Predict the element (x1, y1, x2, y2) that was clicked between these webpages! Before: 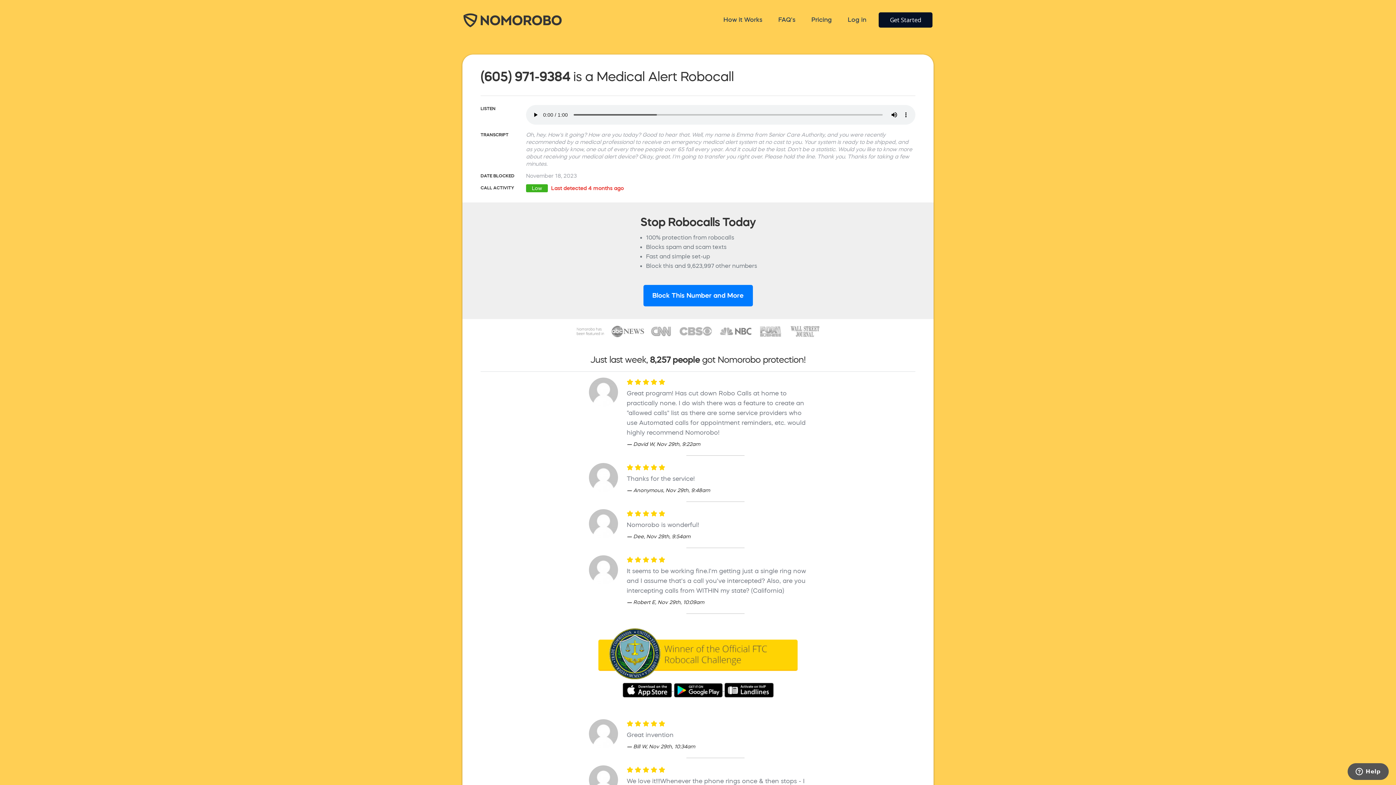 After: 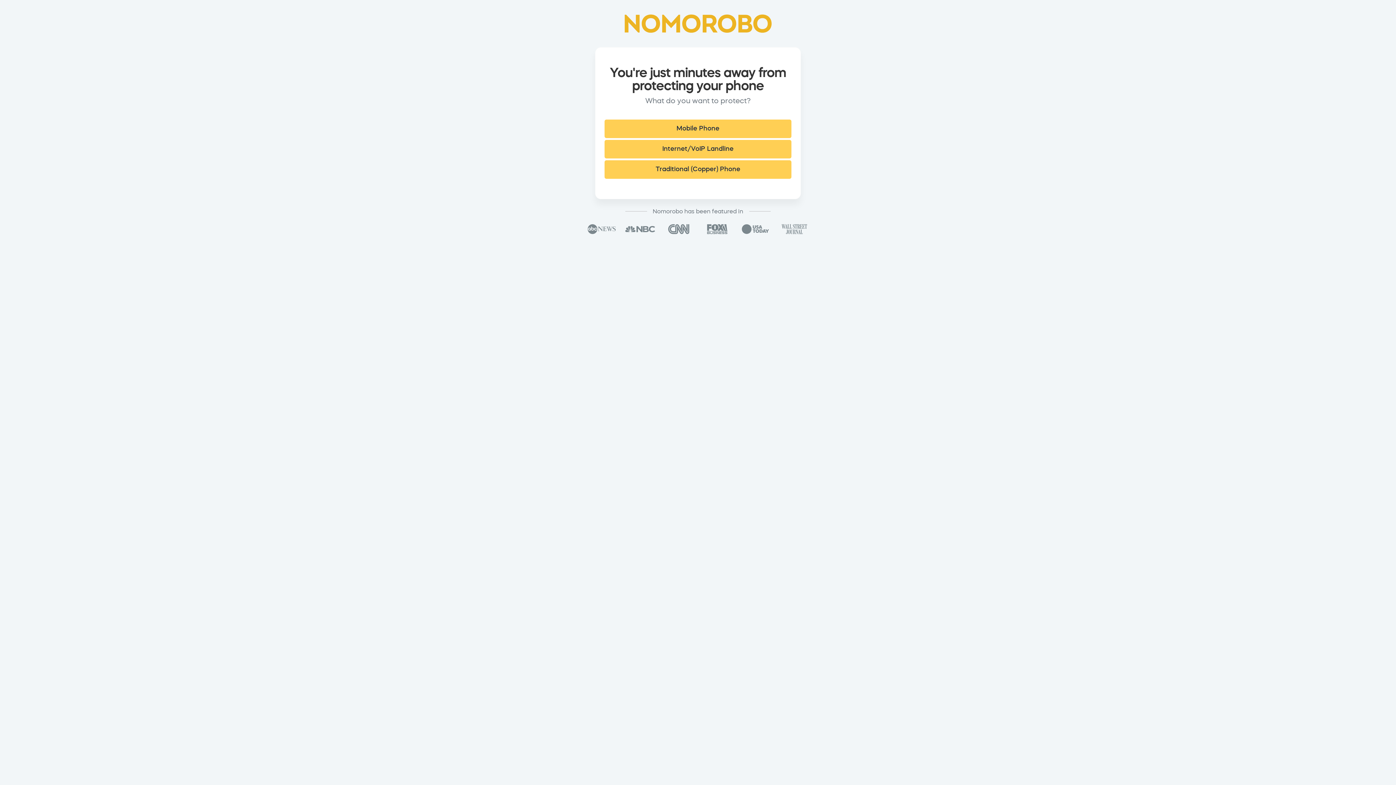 Action: label: Get Started bbox: (878, 12, 932, 27)